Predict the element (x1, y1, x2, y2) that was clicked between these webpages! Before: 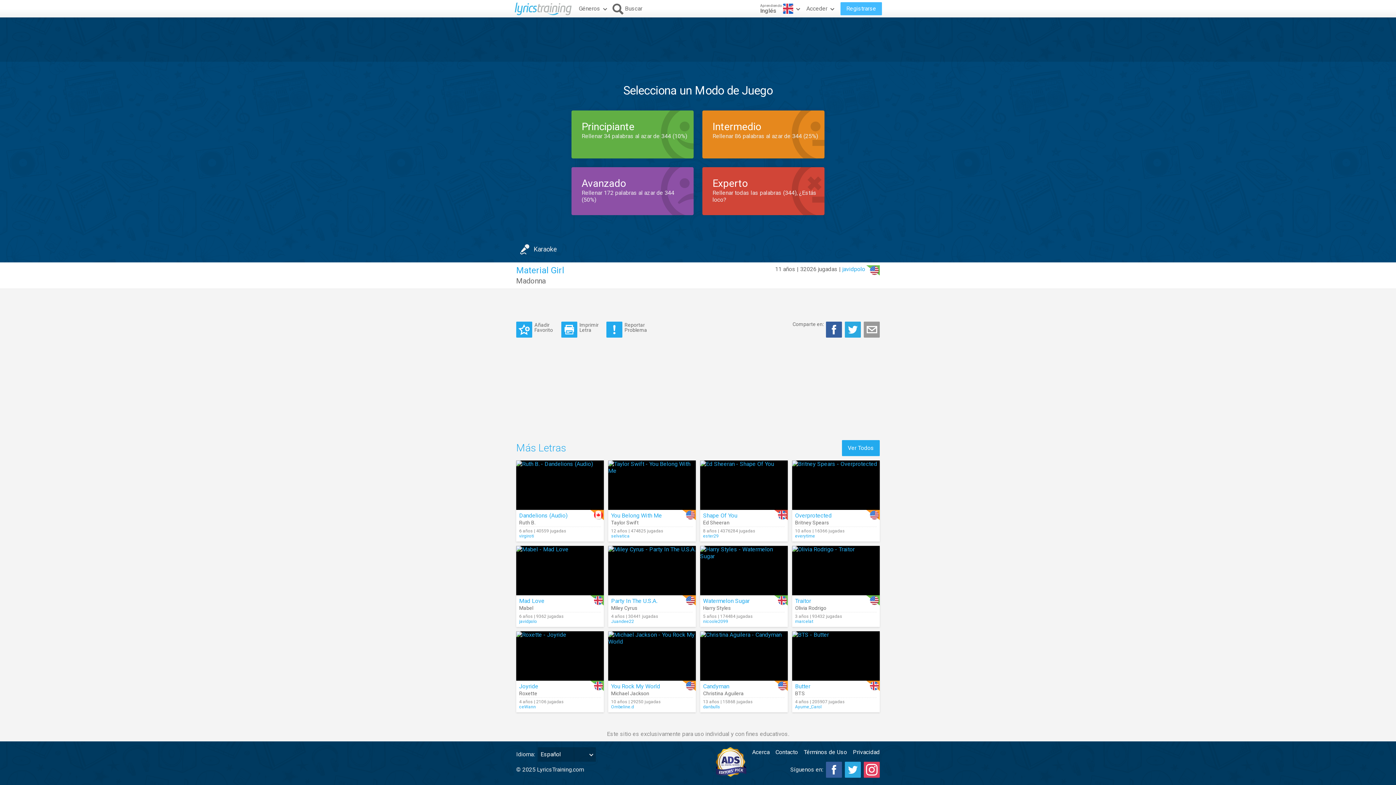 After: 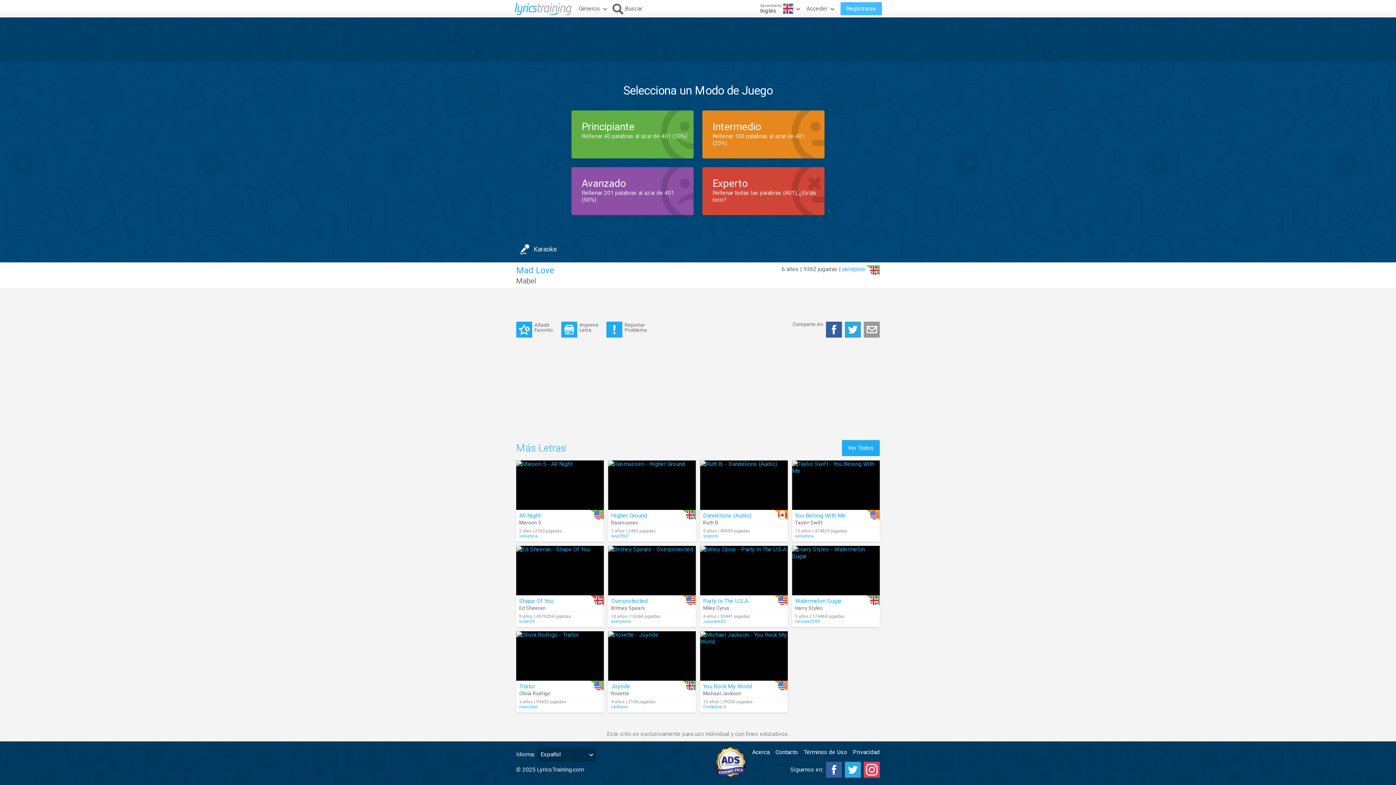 Action: label: Mad Love bbox: (519, 597, 544, 604)